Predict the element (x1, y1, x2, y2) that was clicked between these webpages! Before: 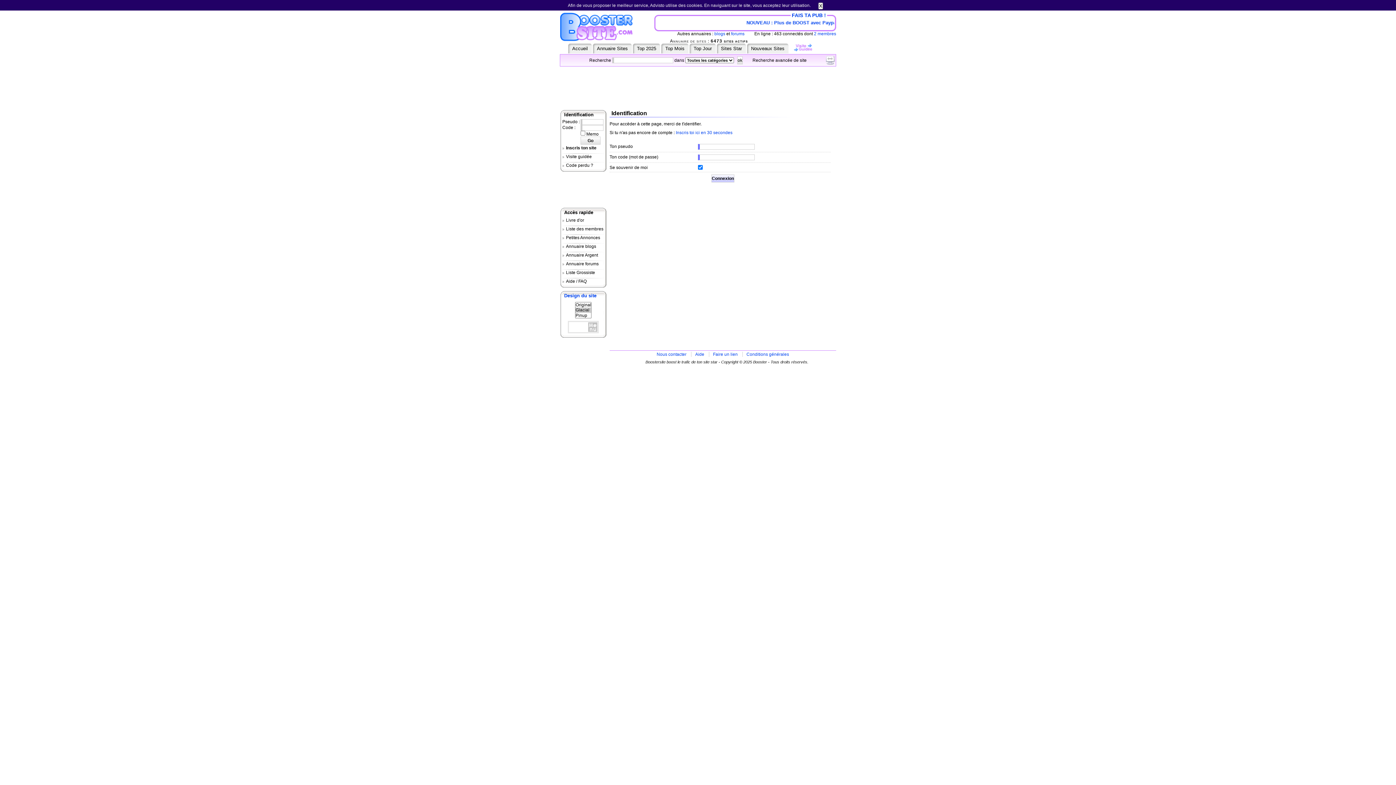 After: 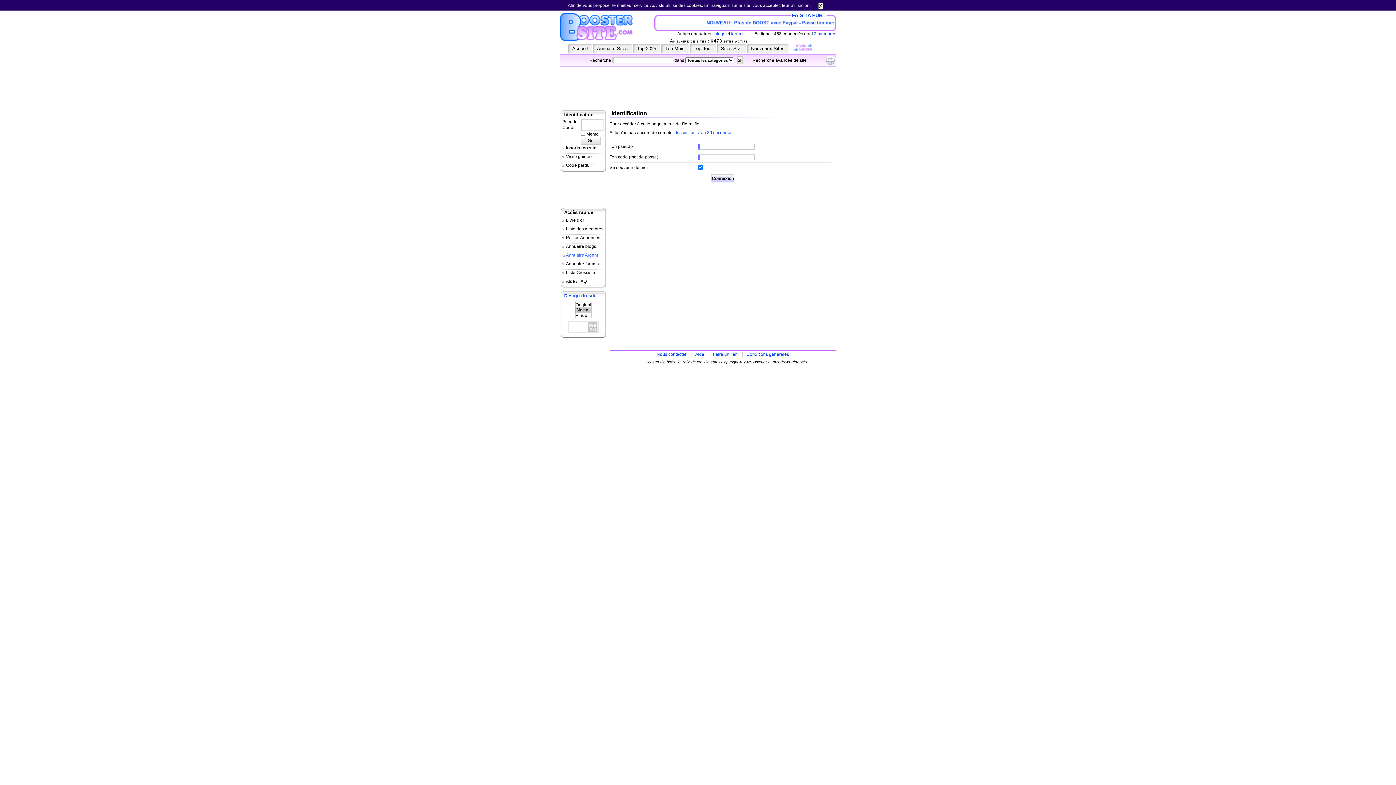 Action: label: Annuaire Argent bbox: (562, 252, 605, 260)